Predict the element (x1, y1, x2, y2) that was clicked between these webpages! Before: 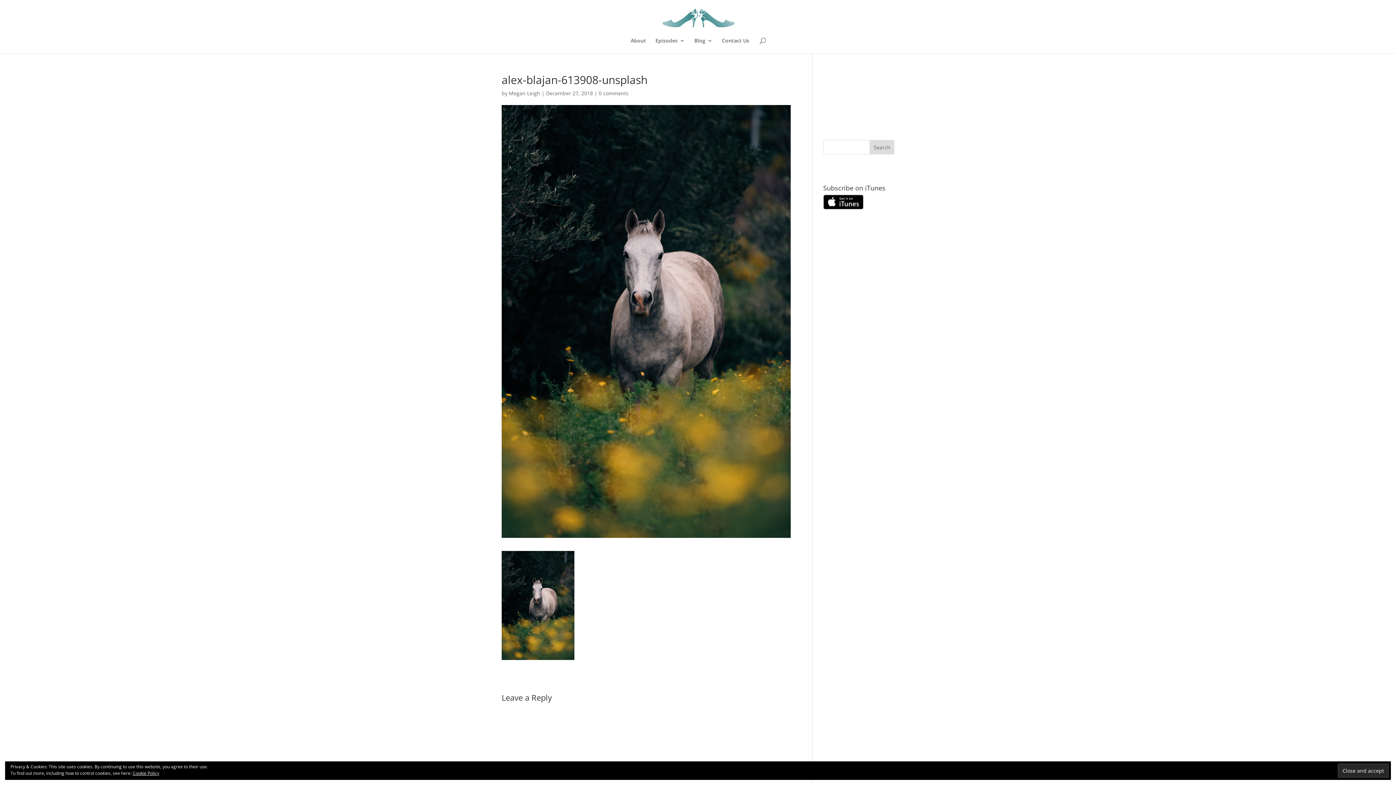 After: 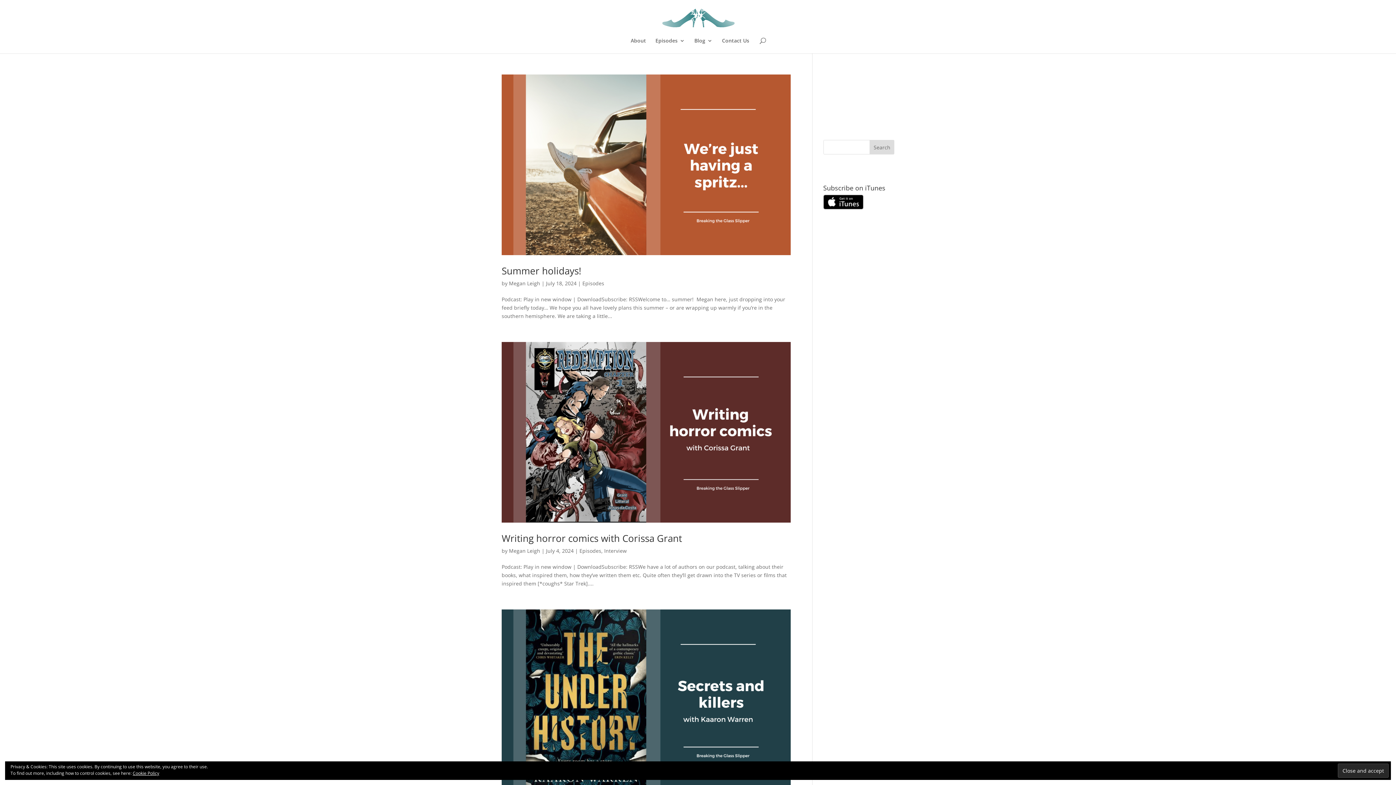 Action: label: Megan Leigh bbox: (509, 89, 540, 96)